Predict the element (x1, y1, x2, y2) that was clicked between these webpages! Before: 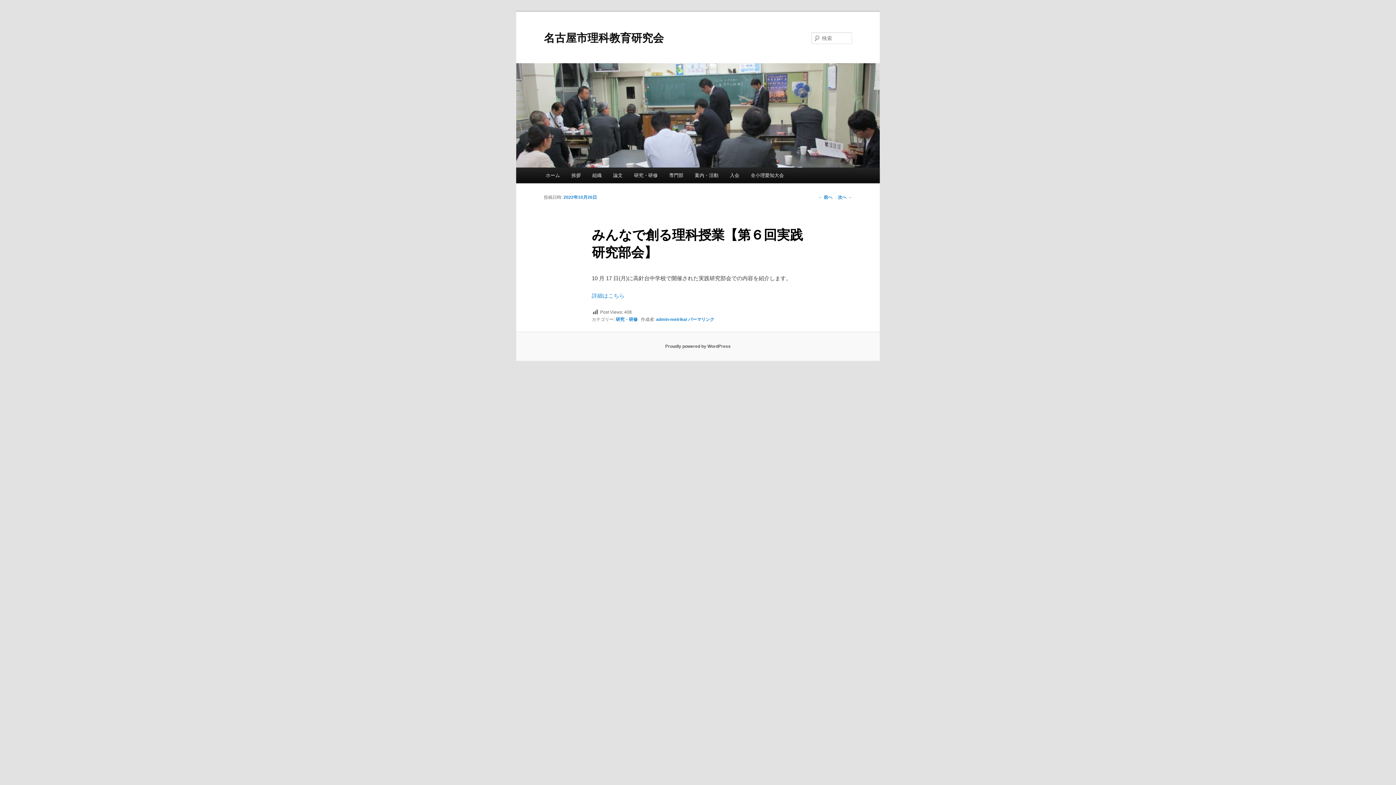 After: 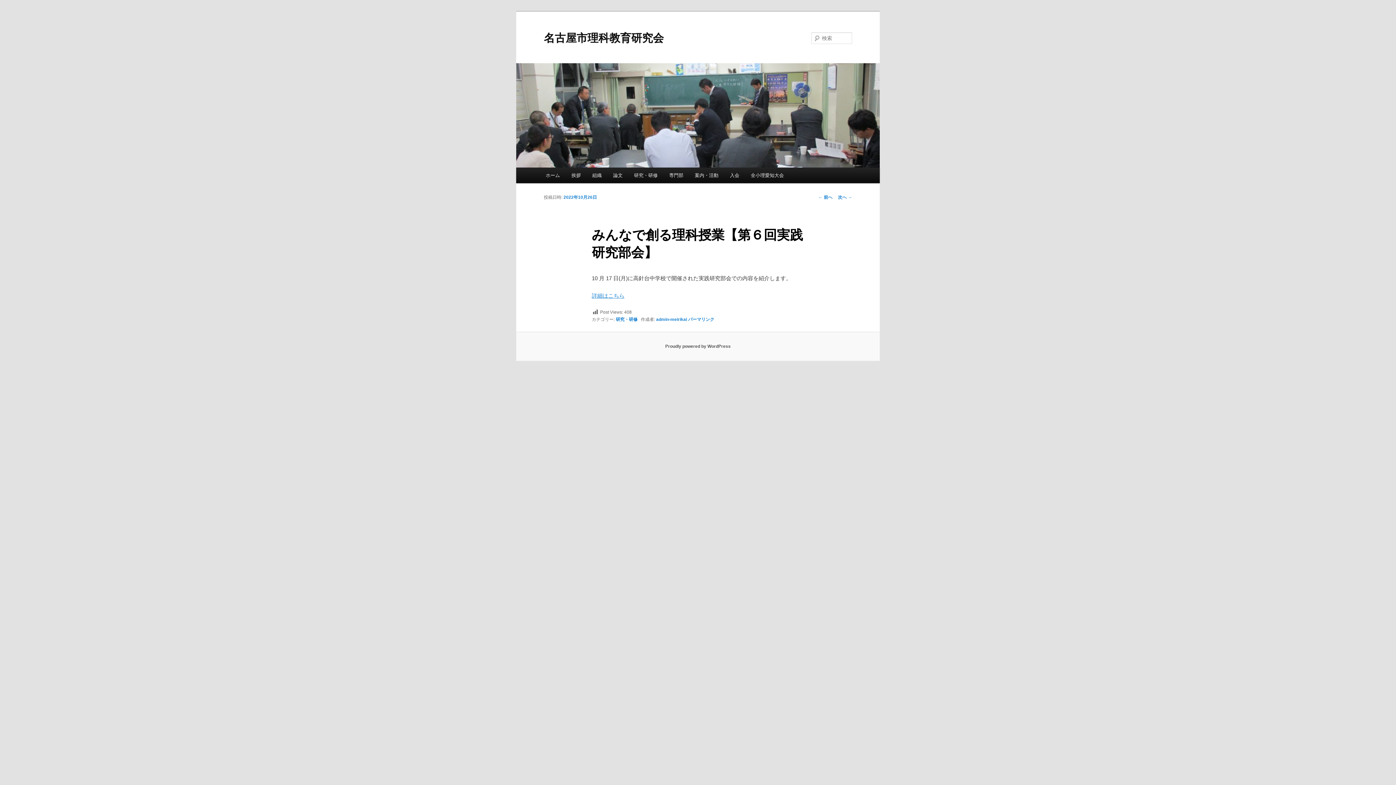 Action: label: 詳細はこちら bbox: (591, 292, 624, 298)